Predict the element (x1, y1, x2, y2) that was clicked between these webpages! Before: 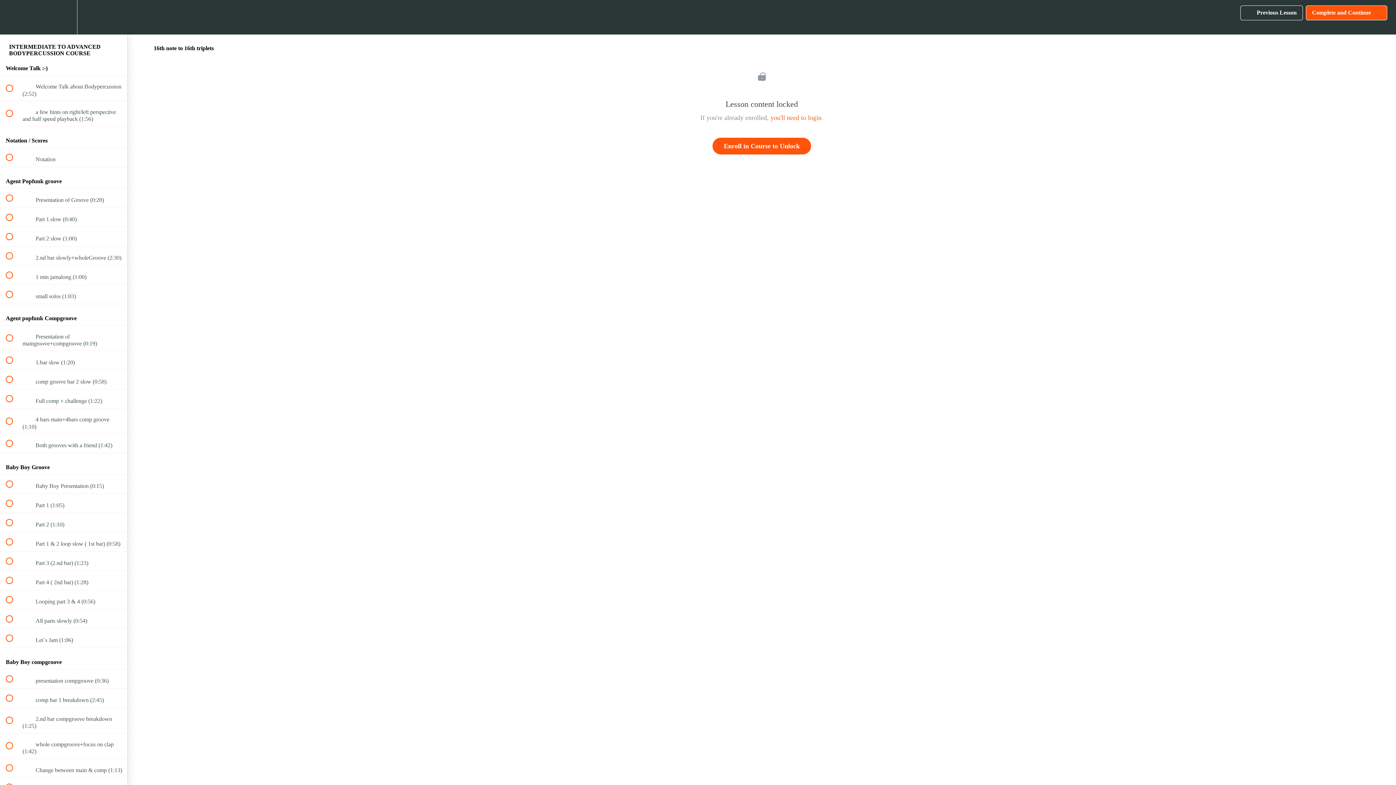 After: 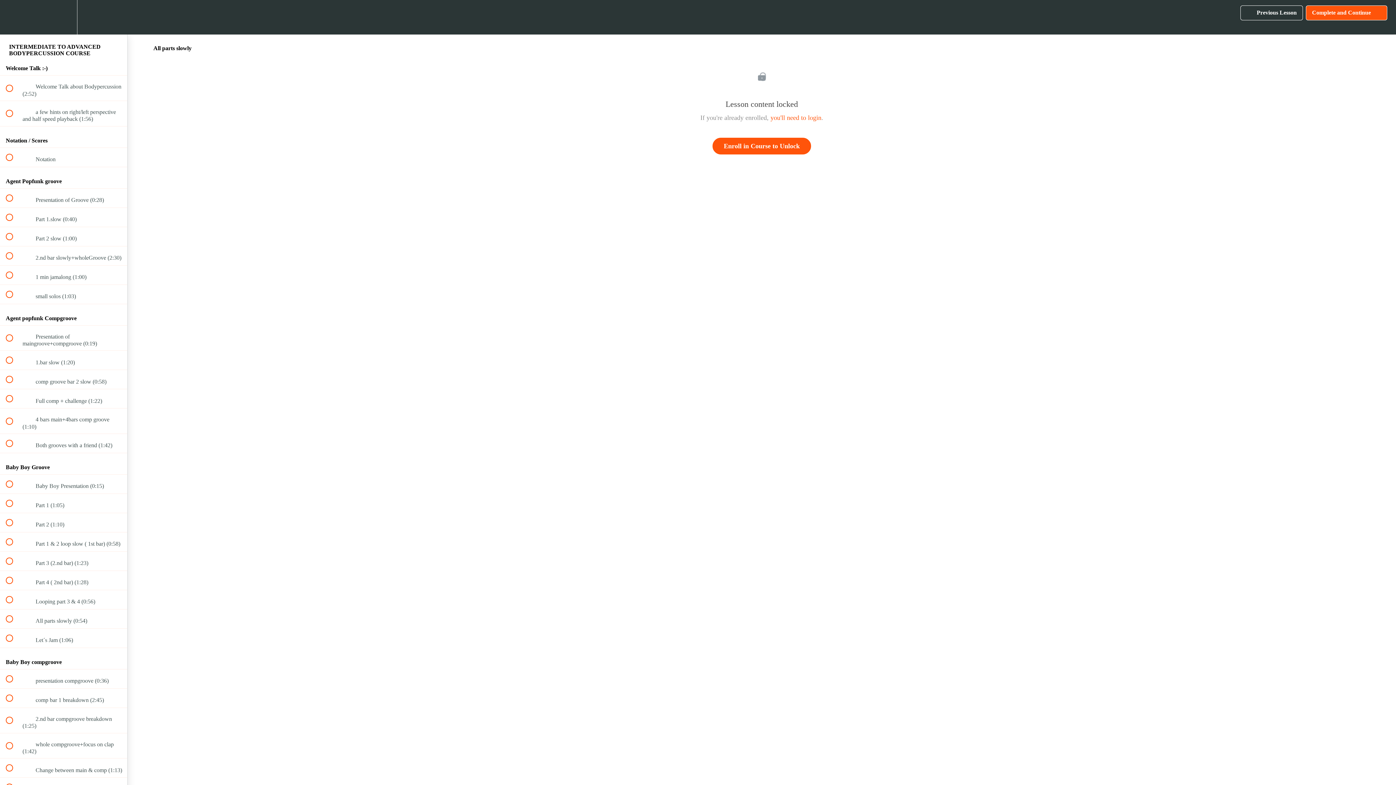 Action: bbox: (0, 609, 127, 628) label:  
 All parts slowly (0:54)